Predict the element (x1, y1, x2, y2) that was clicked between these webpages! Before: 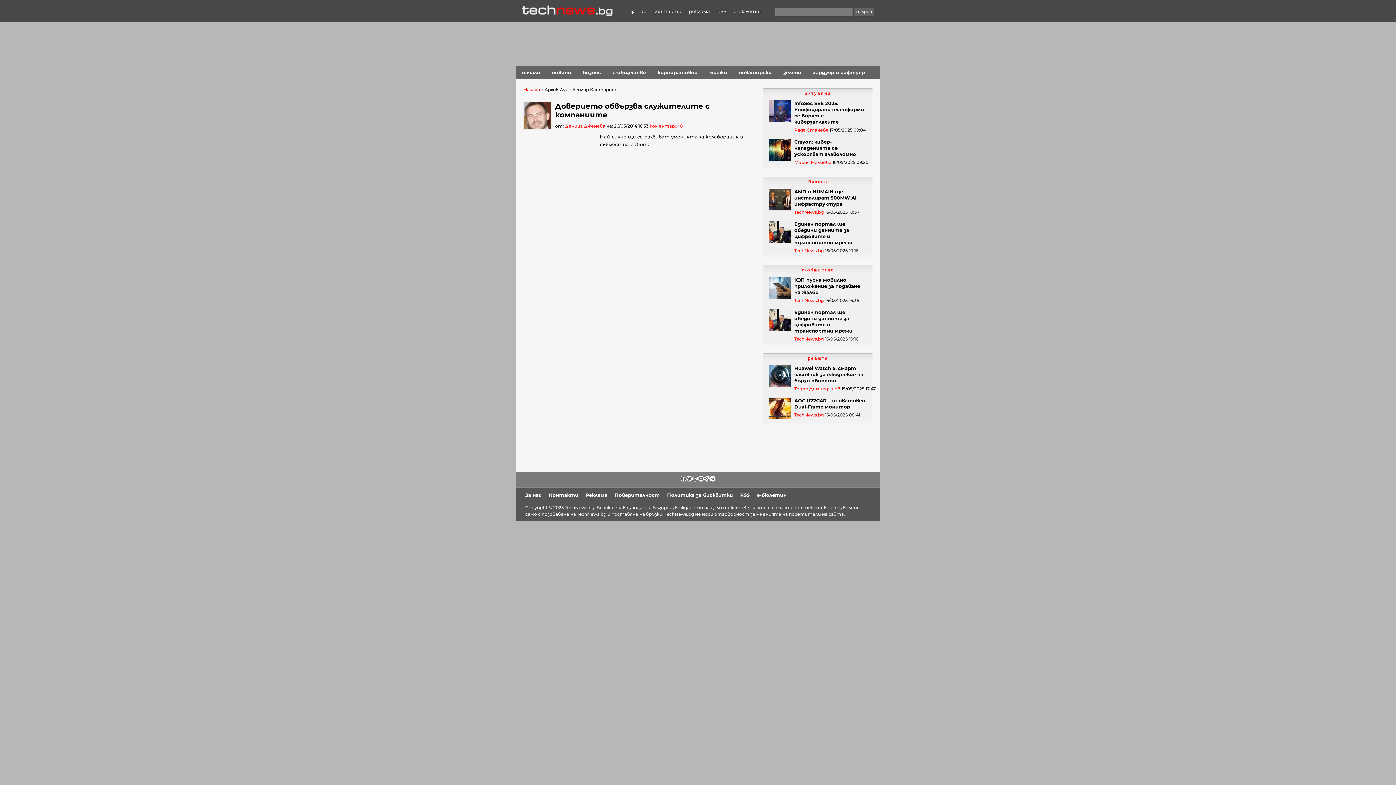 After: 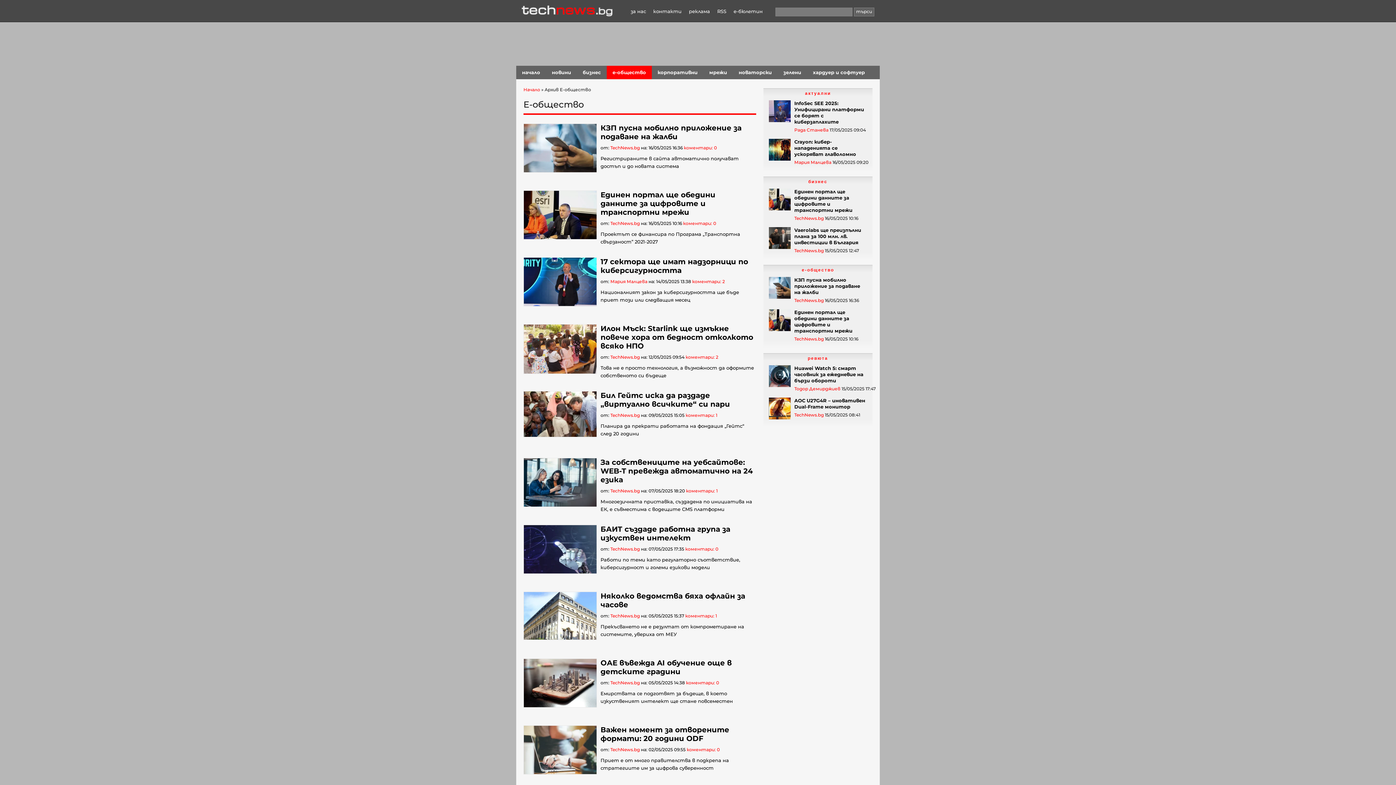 Action: bbox: (606, 65, 652, 79) label: е-общество